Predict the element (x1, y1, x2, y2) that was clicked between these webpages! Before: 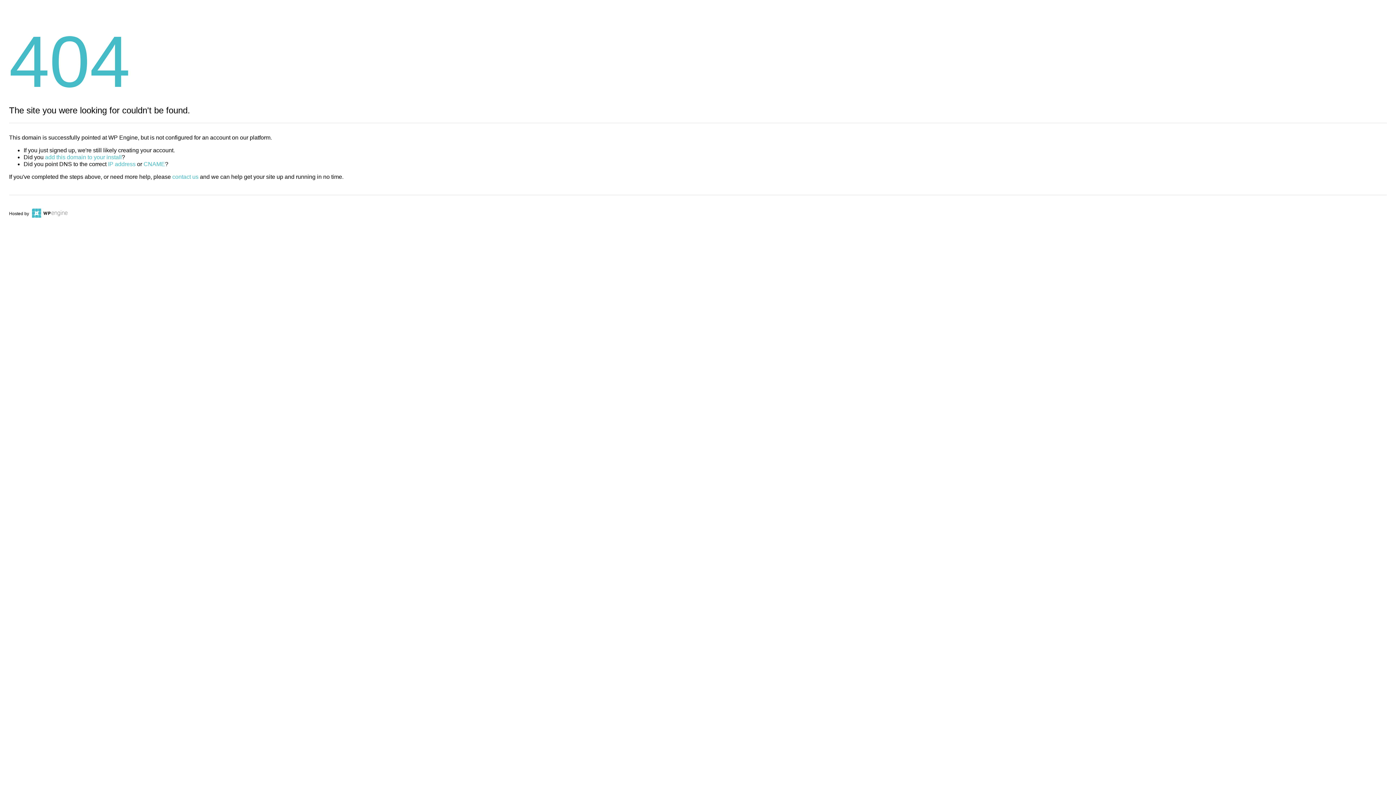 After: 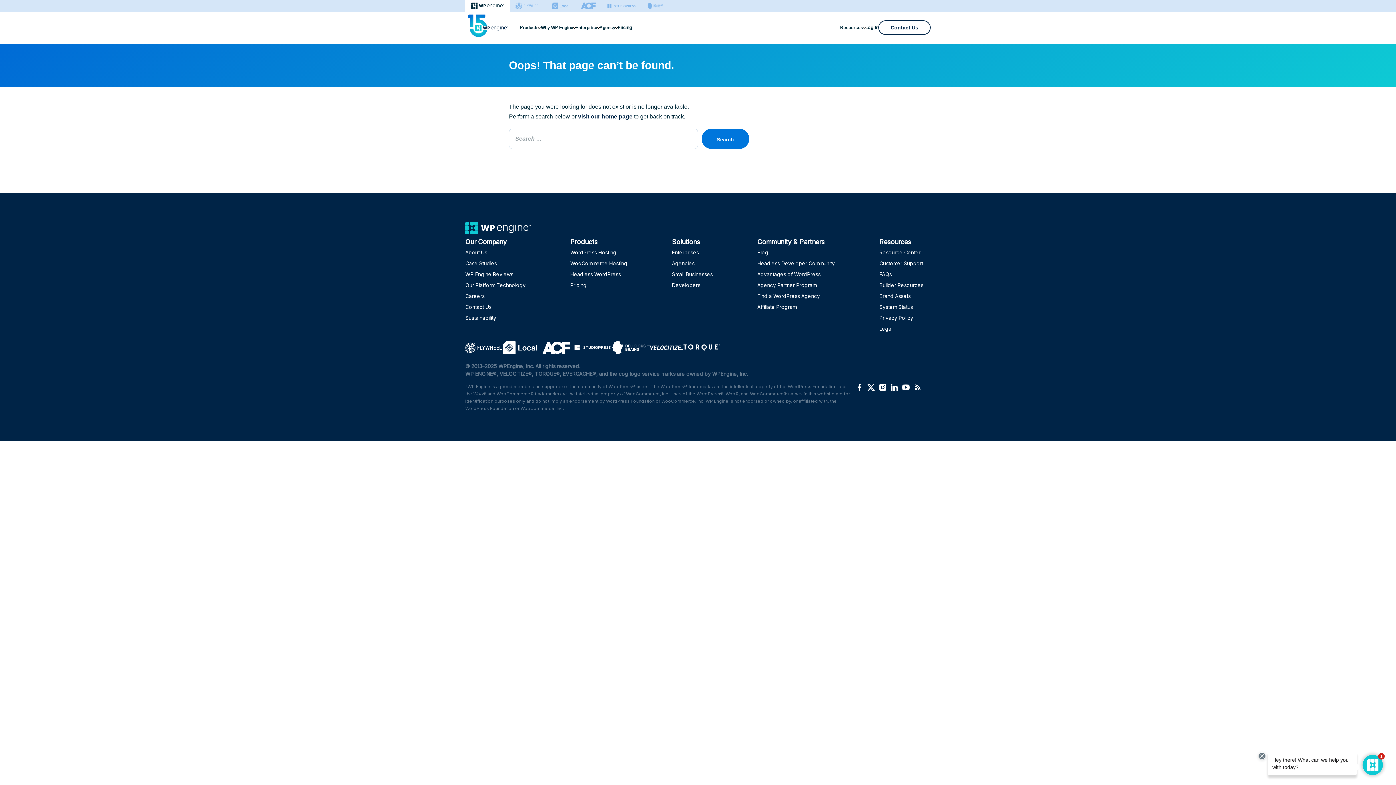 Action: label: CNAME bbox: (143, 161, 165, 167)